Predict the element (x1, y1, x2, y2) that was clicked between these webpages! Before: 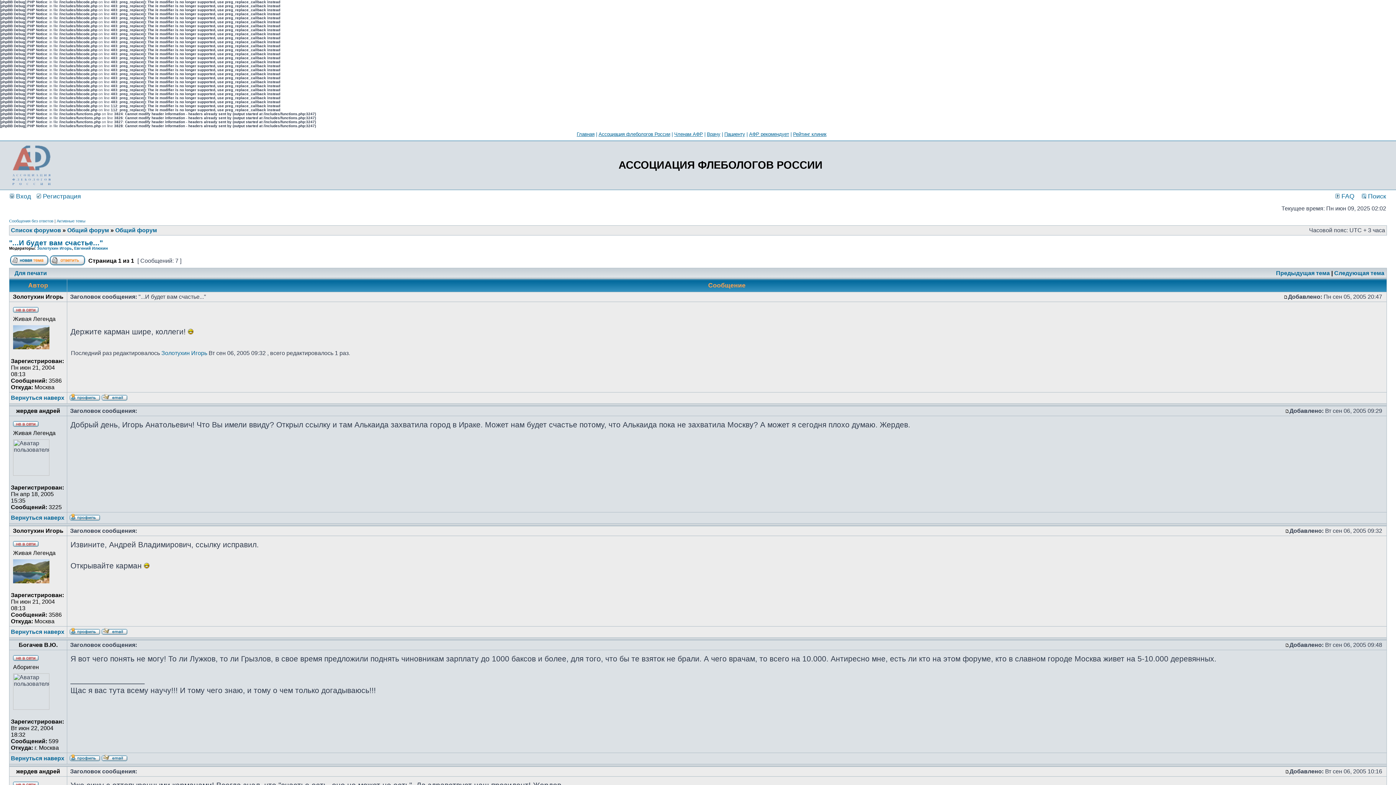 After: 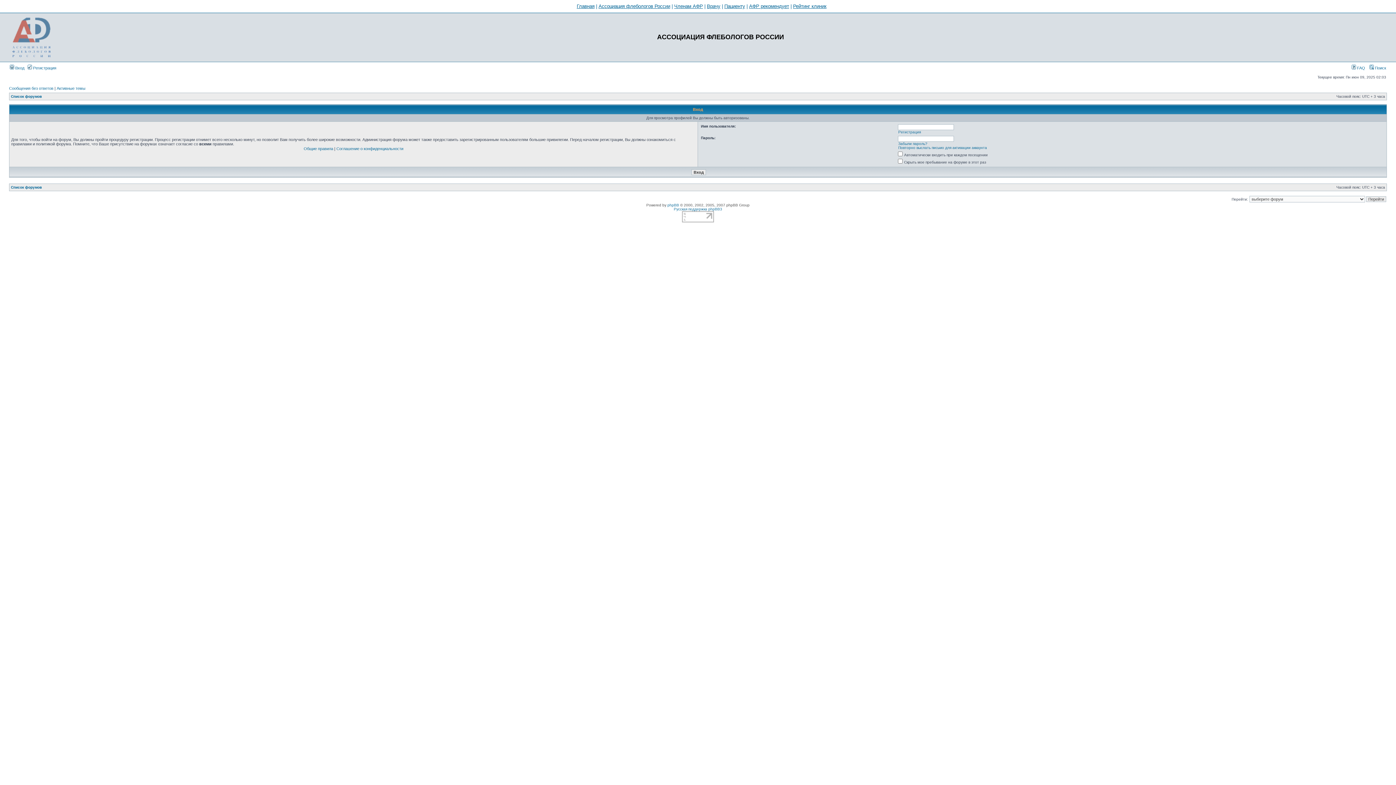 Action: bbox: (69, 516, 100, 522)